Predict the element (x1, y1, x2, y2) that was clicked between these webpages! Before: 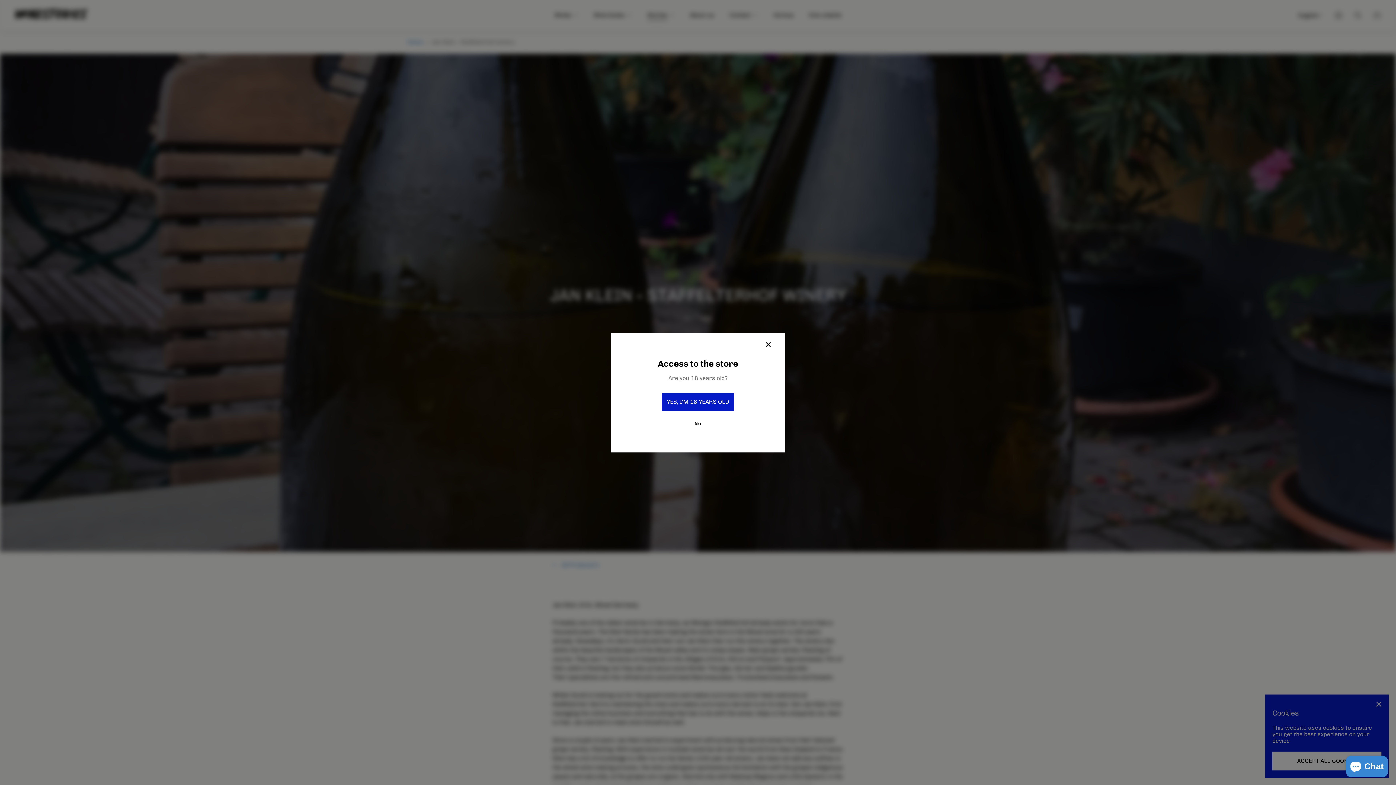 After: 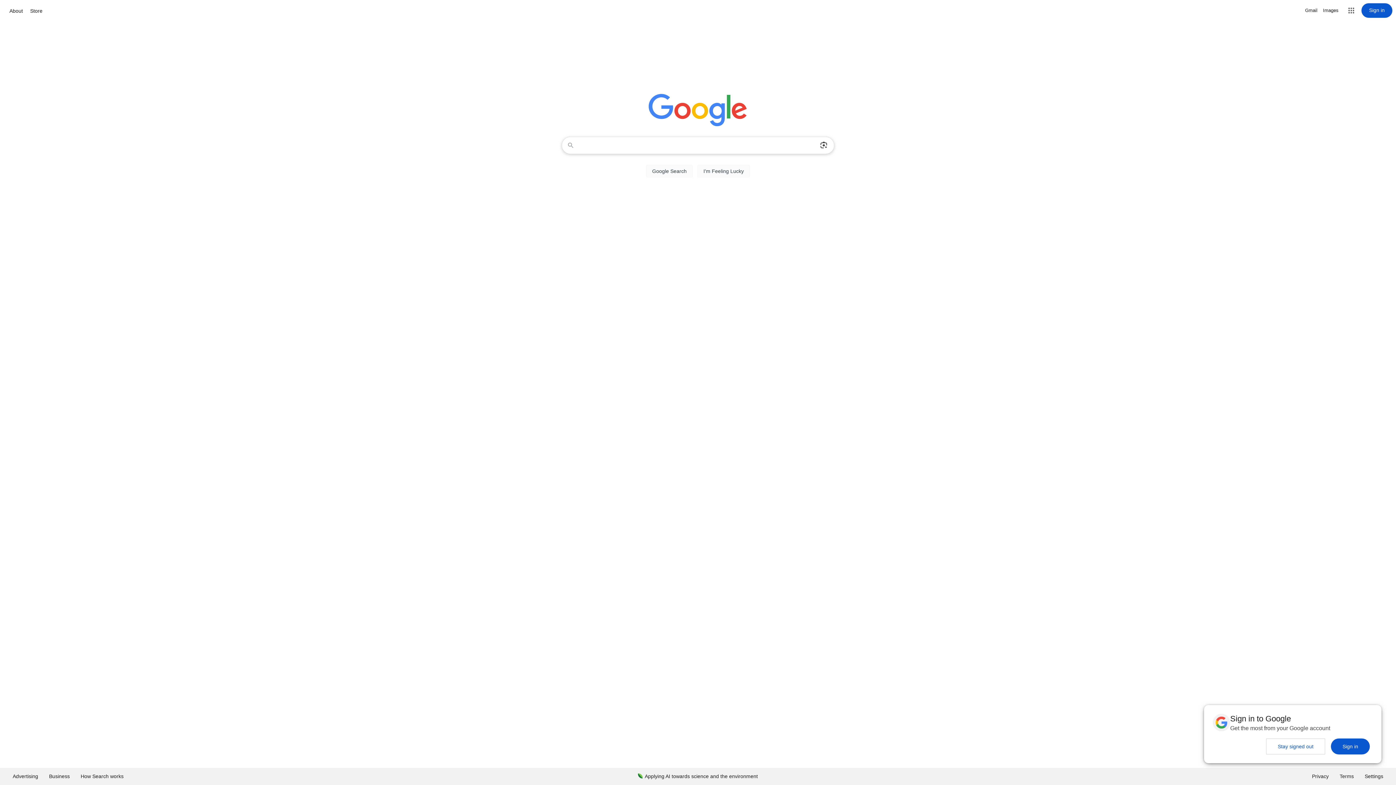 Action: label: No bbox: (694, 420, 701, 427)